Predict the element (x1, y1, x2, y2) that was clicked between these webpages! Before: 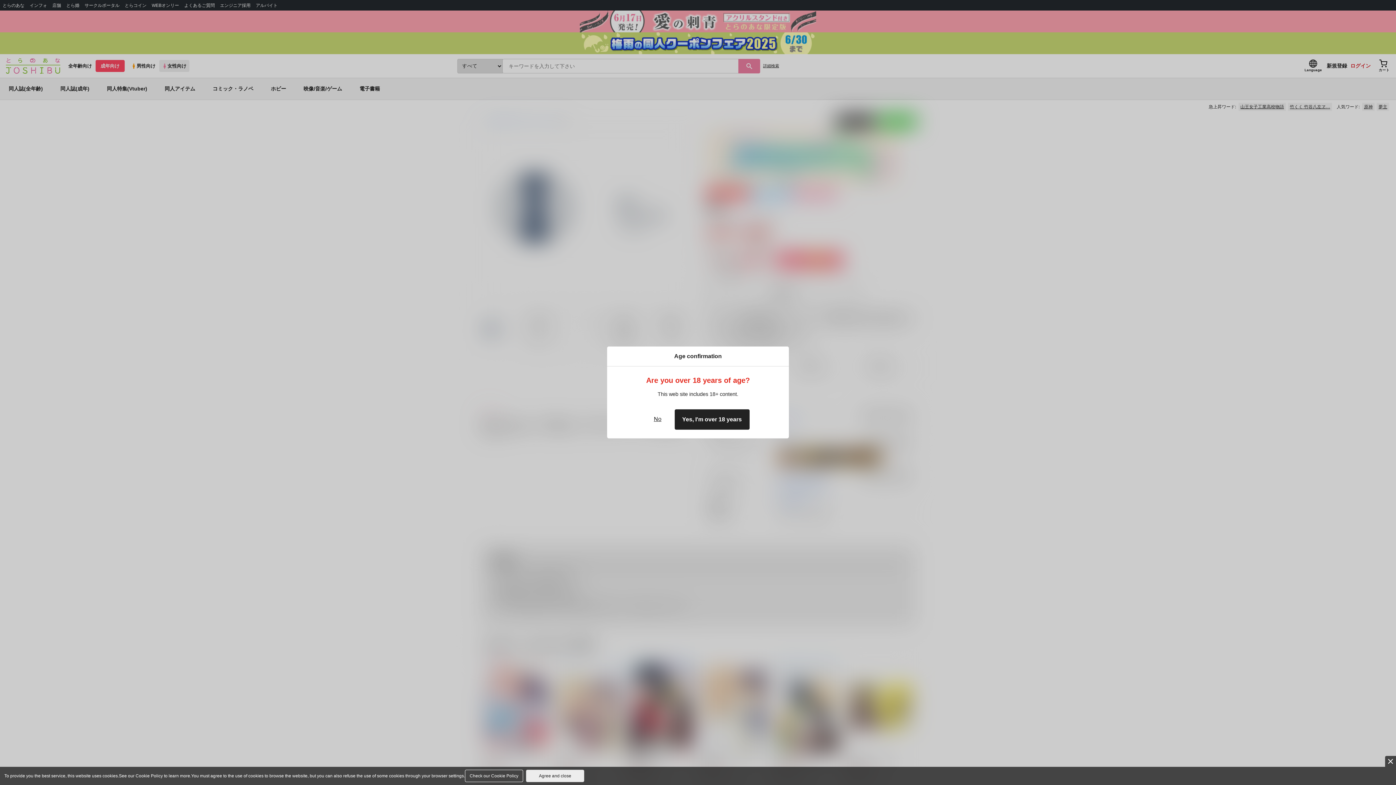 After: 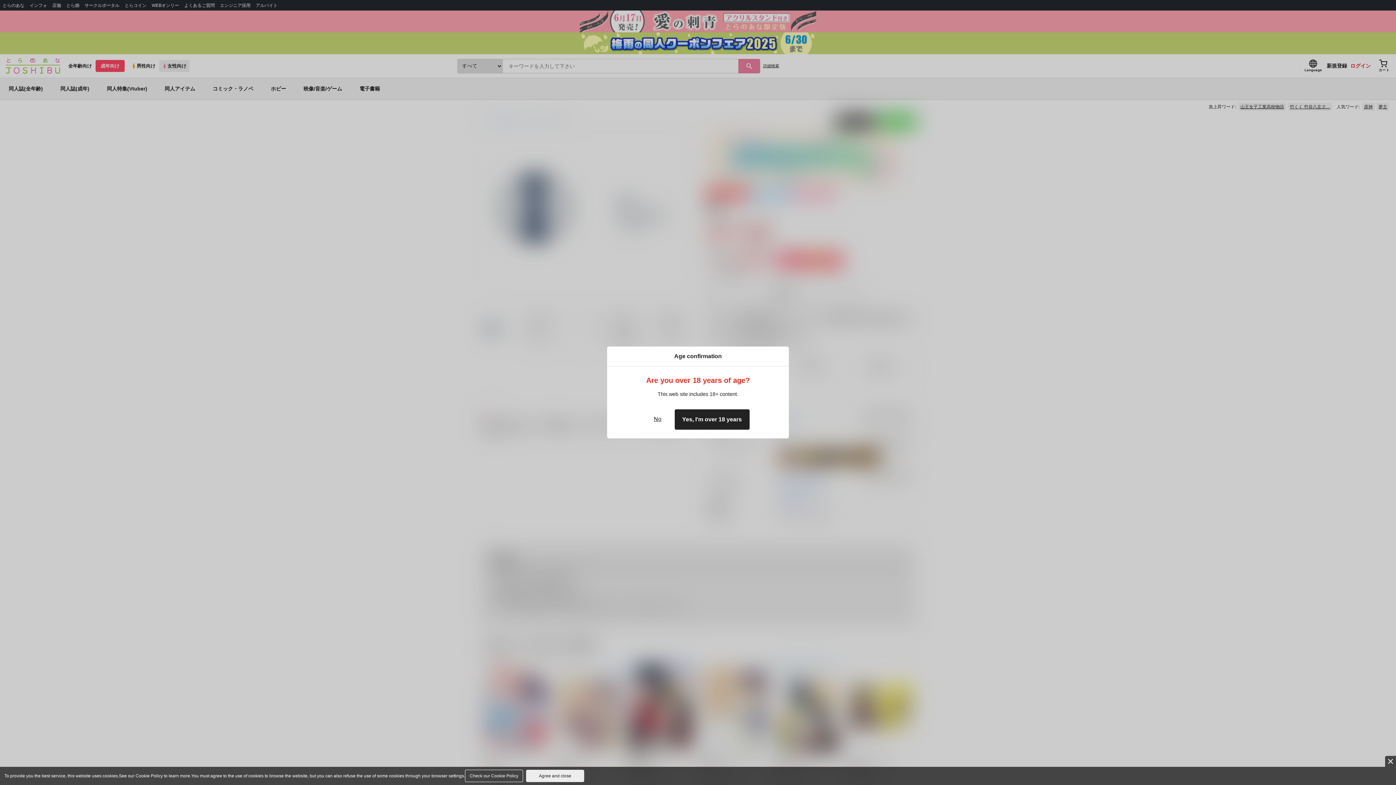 Action: label: Check our Cookie Policy bbox: (465, 770, 523, 782)